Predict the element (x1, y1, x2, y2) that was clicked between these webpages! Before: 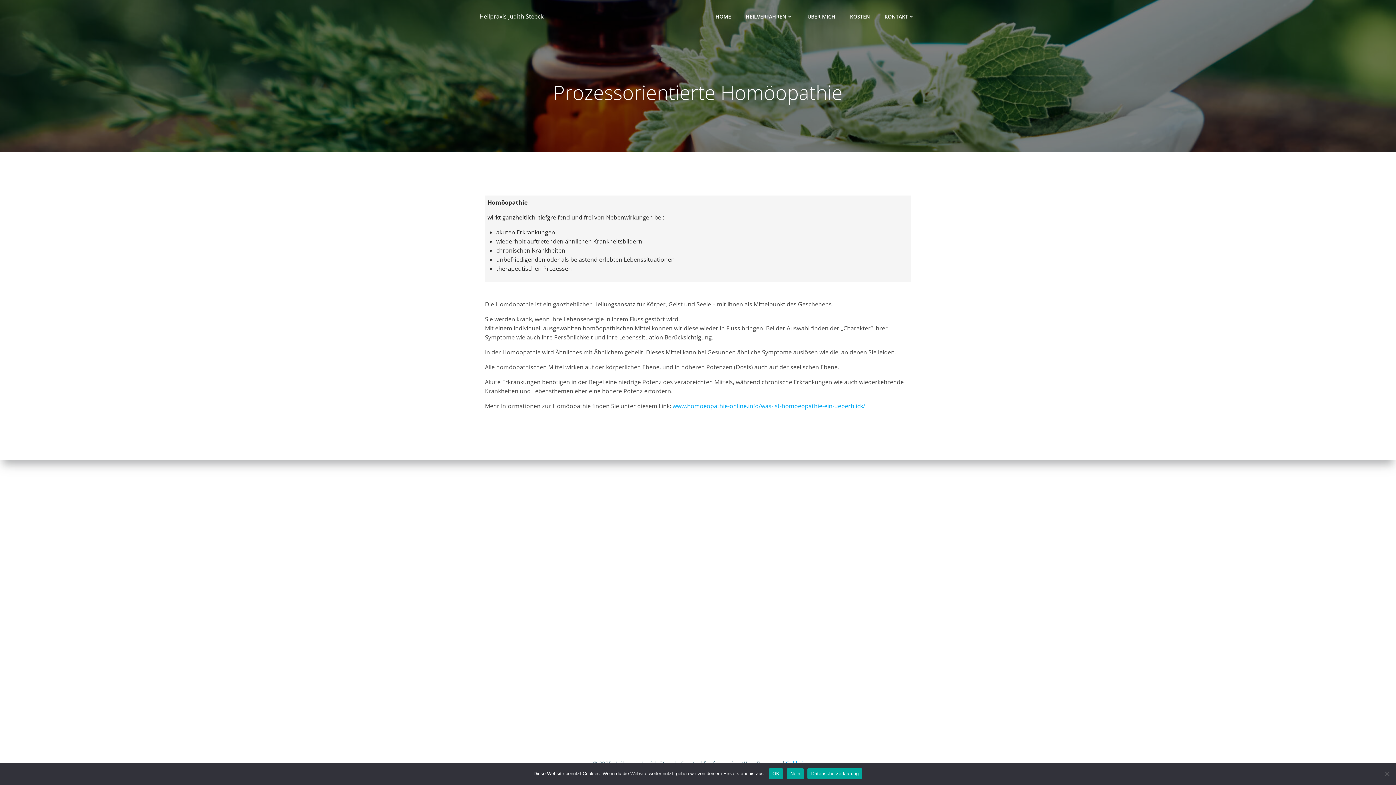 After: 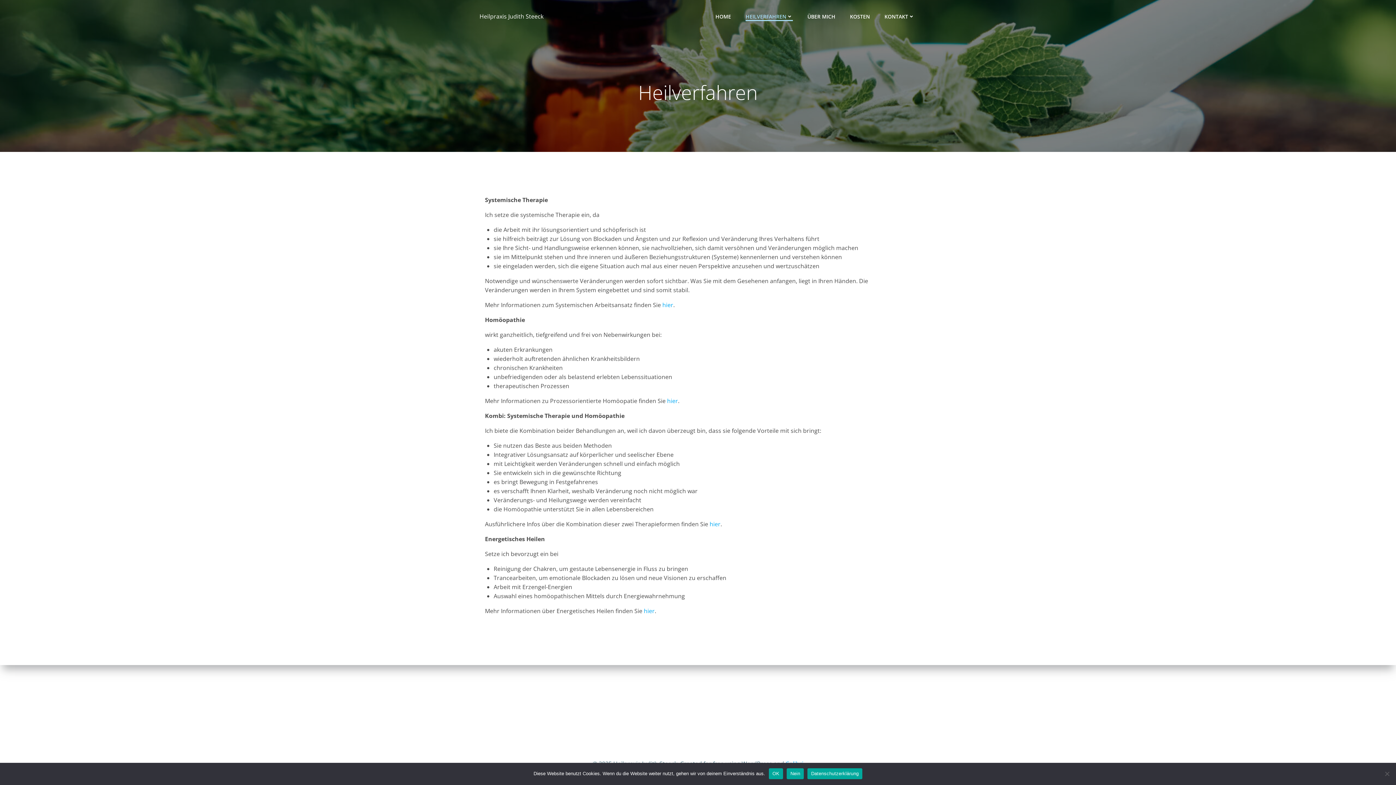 Action: bbox: (745, 12, 793, 20) label: HEILVERFAHREN